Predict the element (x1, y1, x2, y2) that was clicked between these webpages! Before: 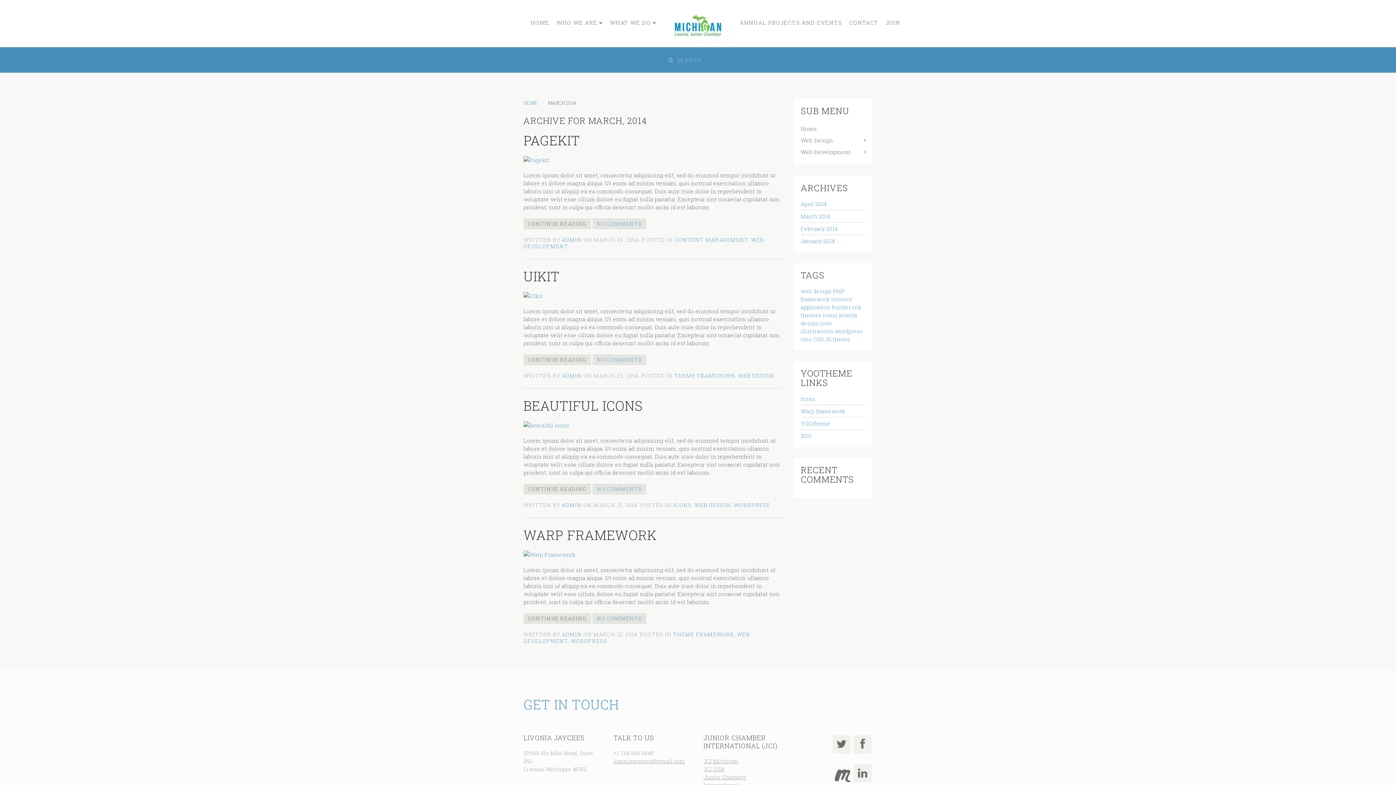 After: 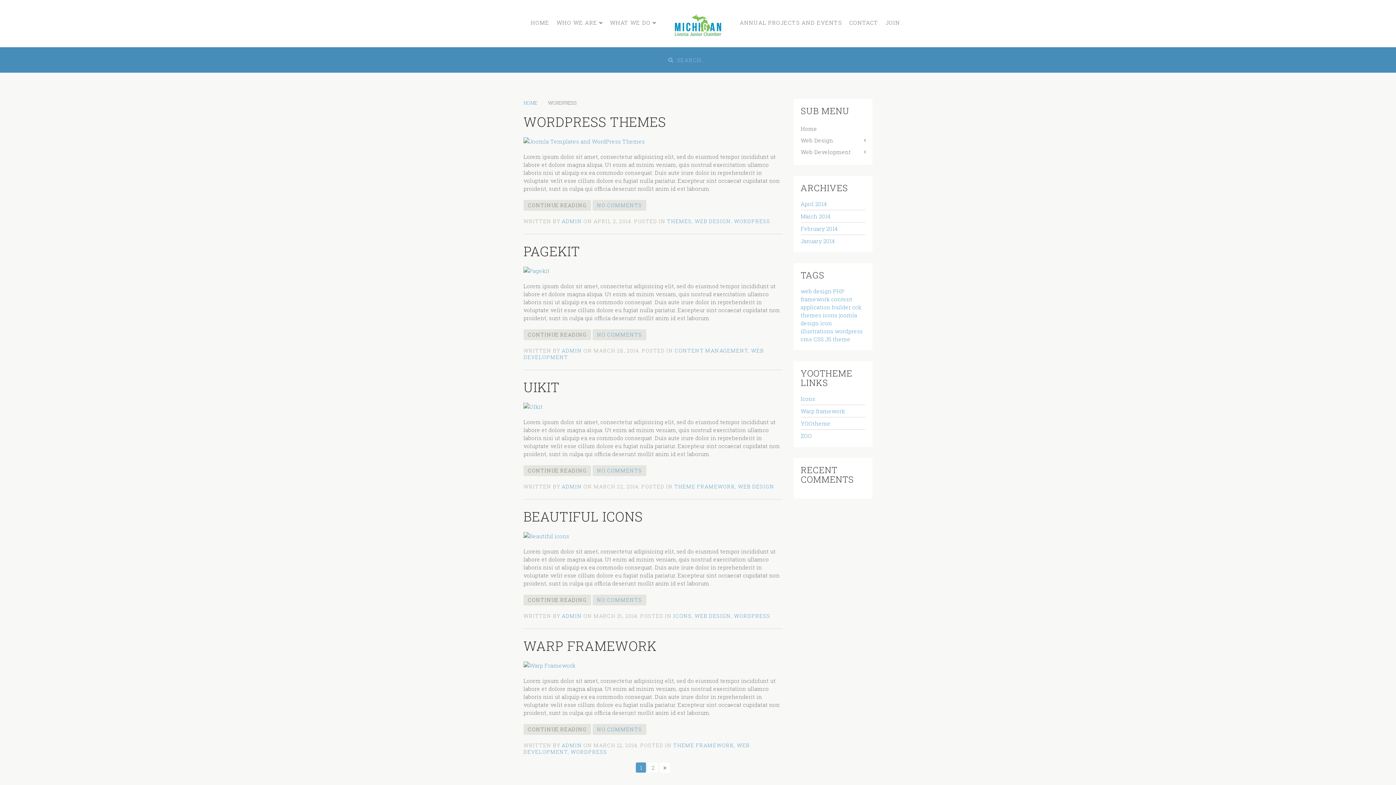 Action: label: WORDPRESS bbox: (570, 637, 607, 644)